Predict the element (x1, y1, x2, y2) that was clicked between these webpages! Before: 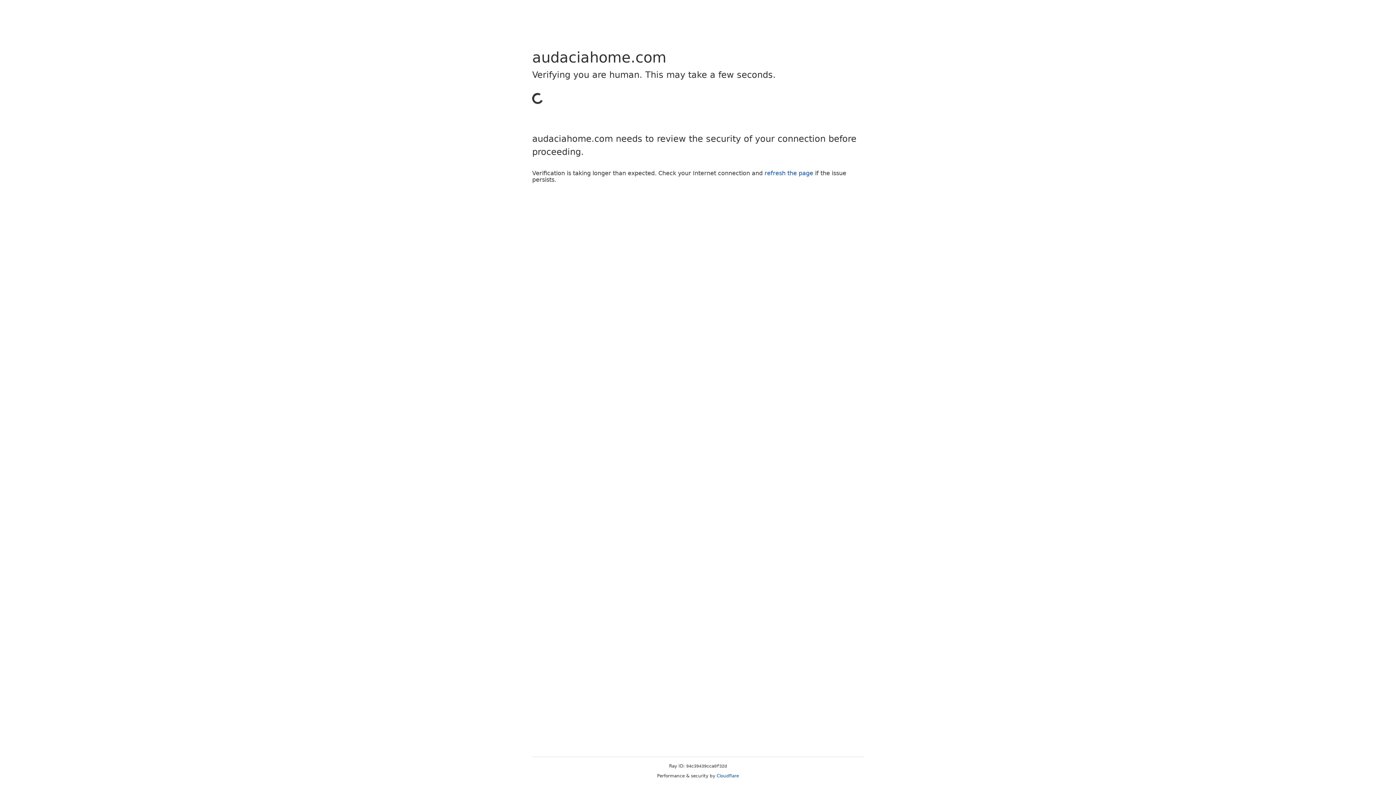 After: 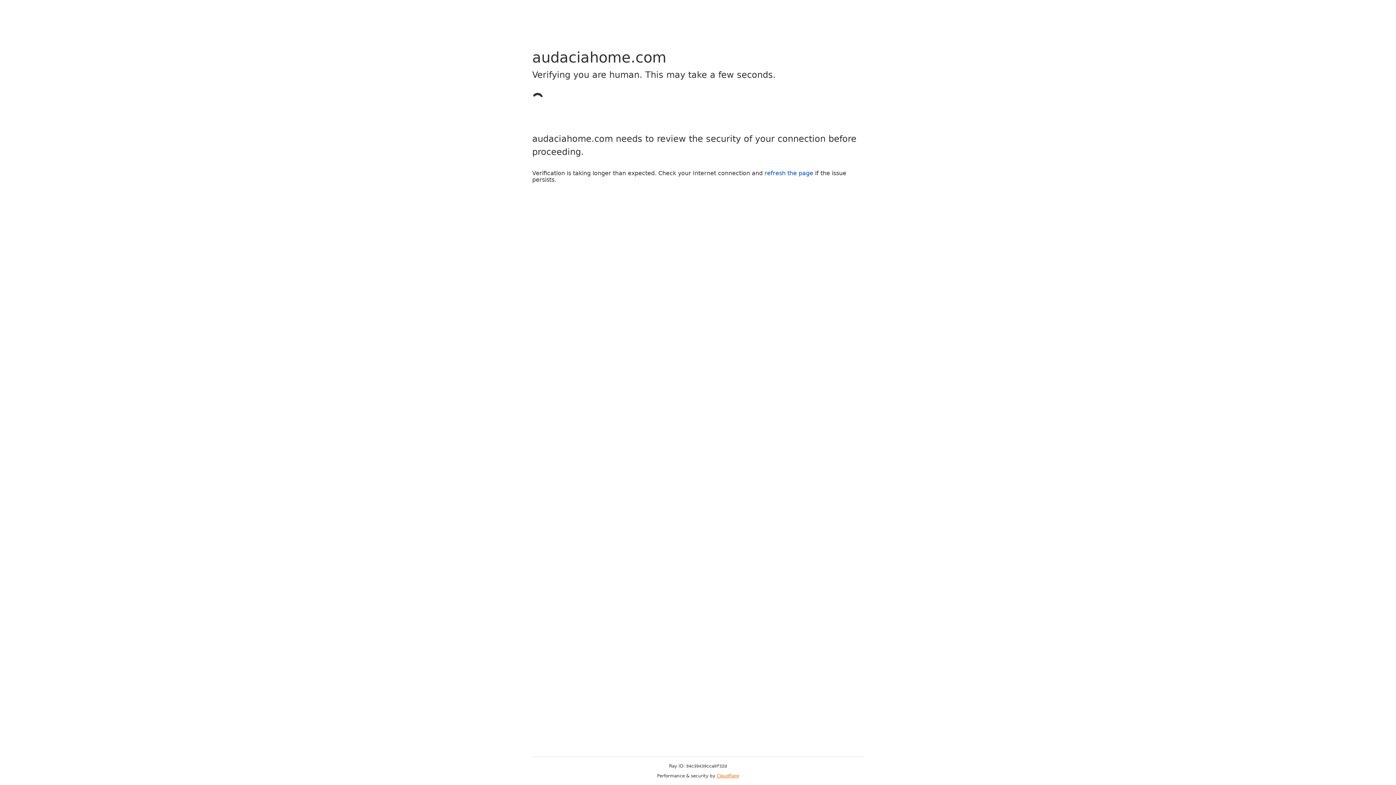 Action: bbox: (716, 773, 739, 778) label: Cloudflare